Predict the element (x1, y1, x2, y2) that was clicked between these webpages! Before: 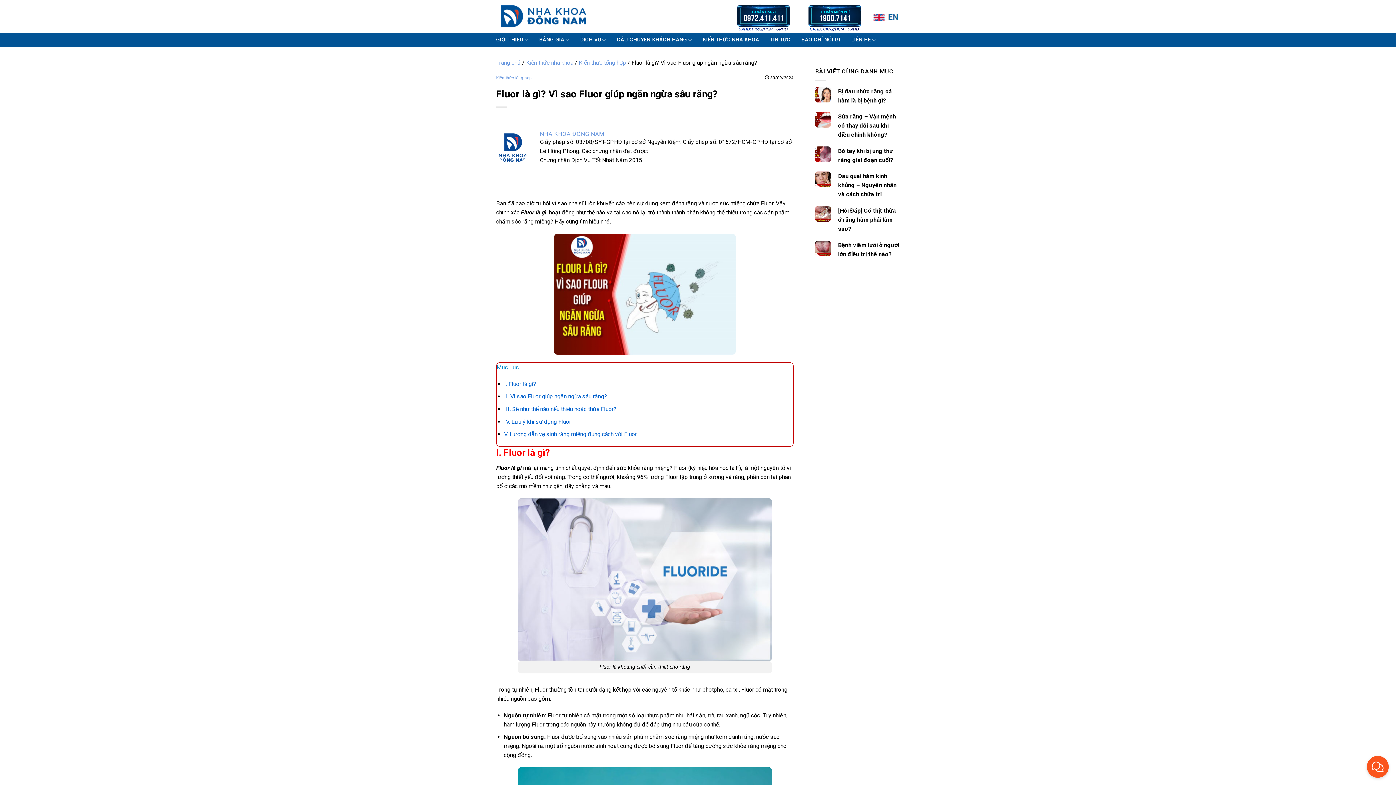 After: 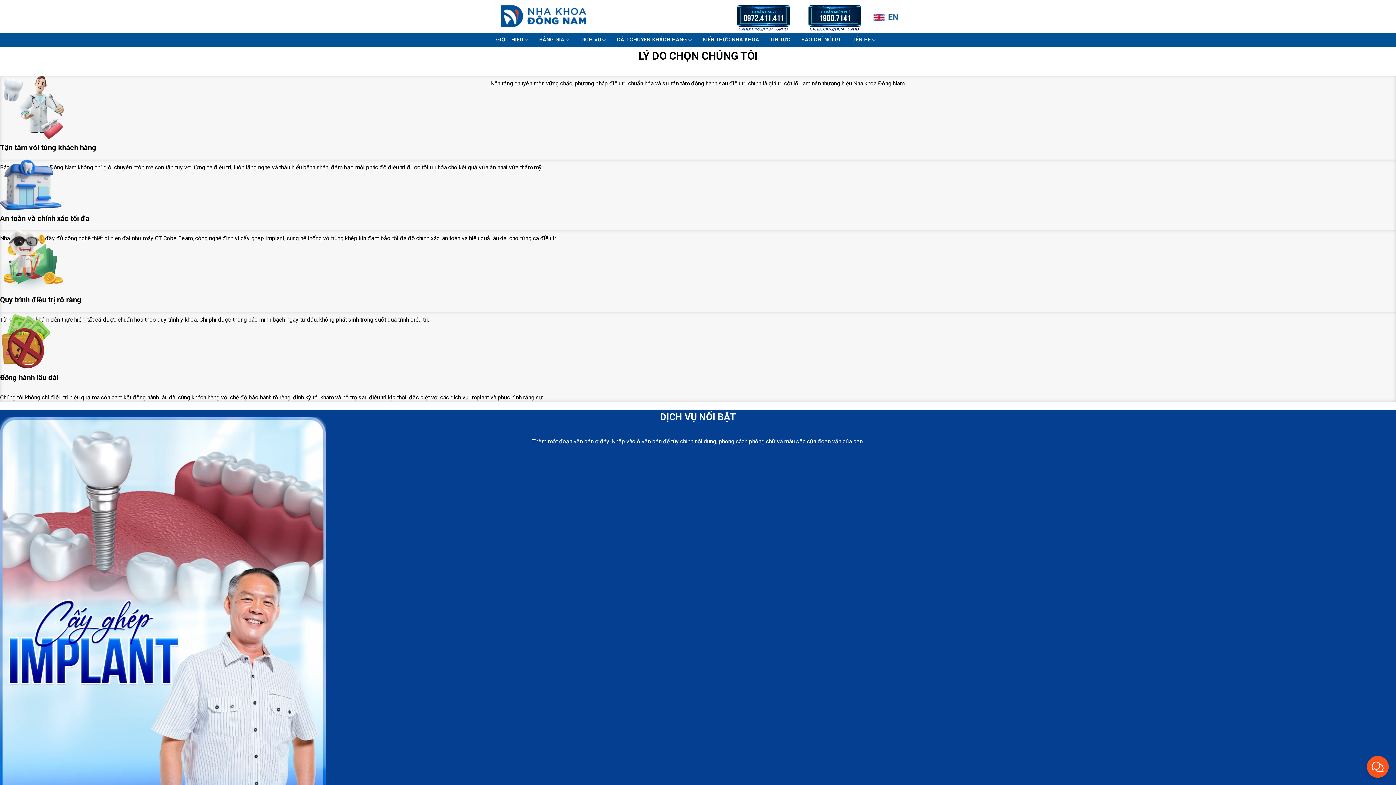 Action: label: Kiến thức nha khoa bbox: (526, 59, 573, 66)